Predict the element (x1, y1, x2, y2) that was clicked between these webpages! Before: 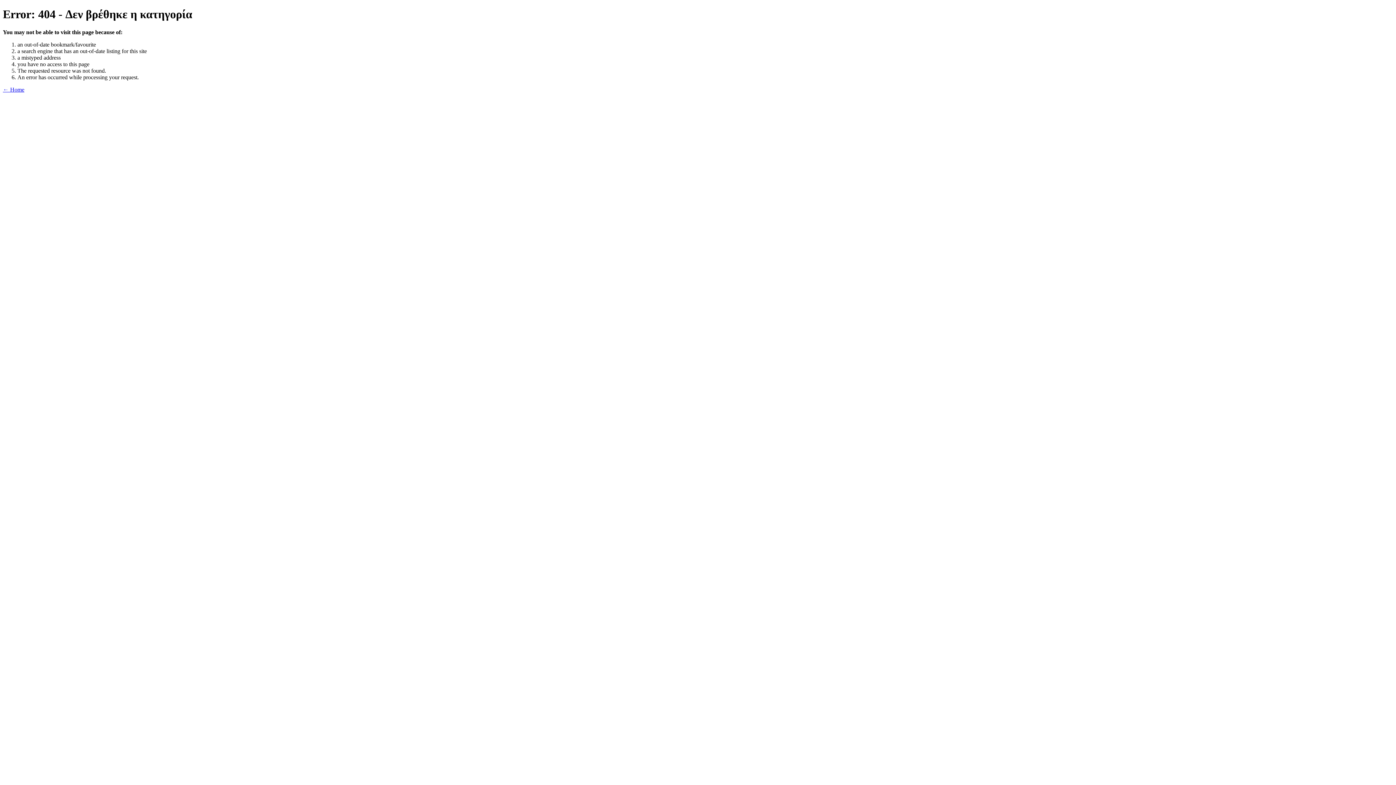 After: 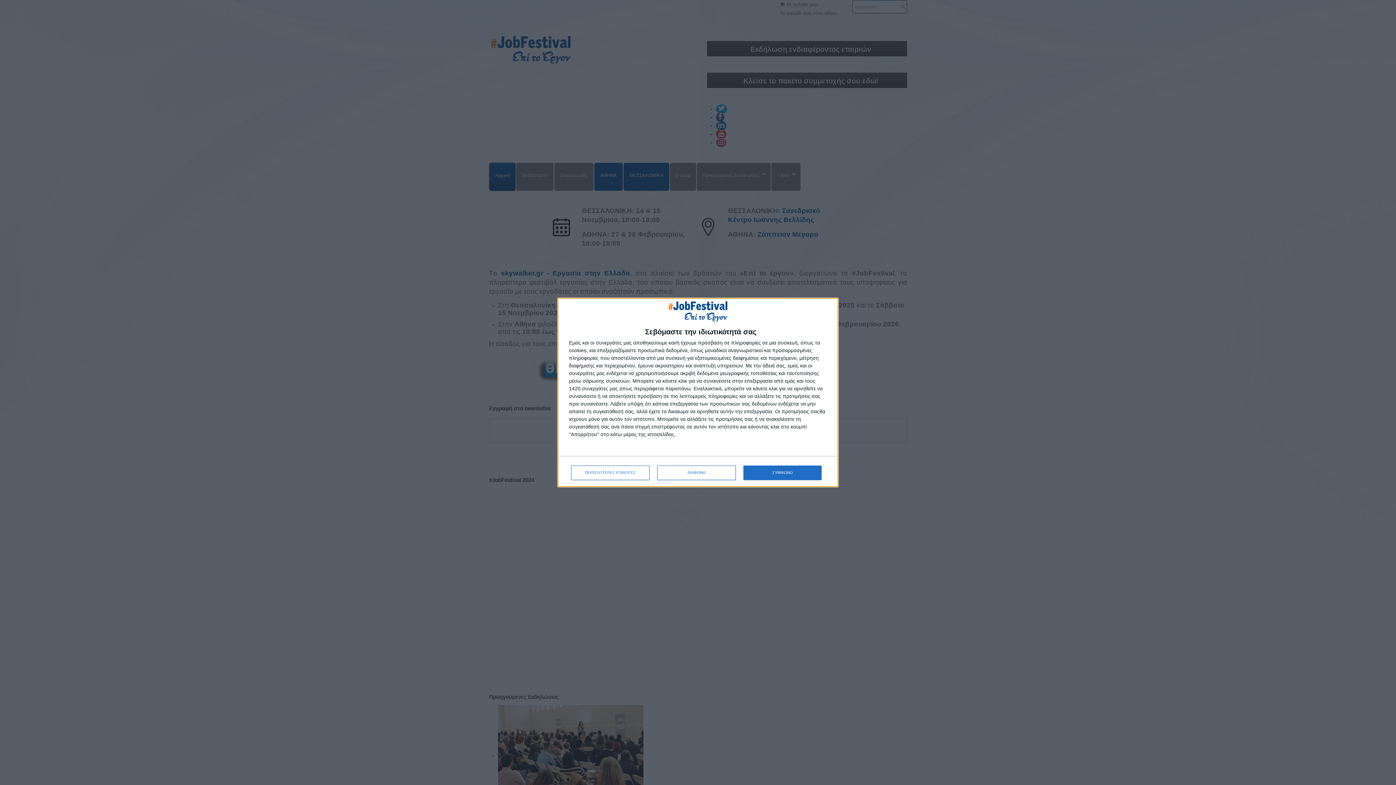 Action: label: ← Home bbox: (2, 86, 24, 92)